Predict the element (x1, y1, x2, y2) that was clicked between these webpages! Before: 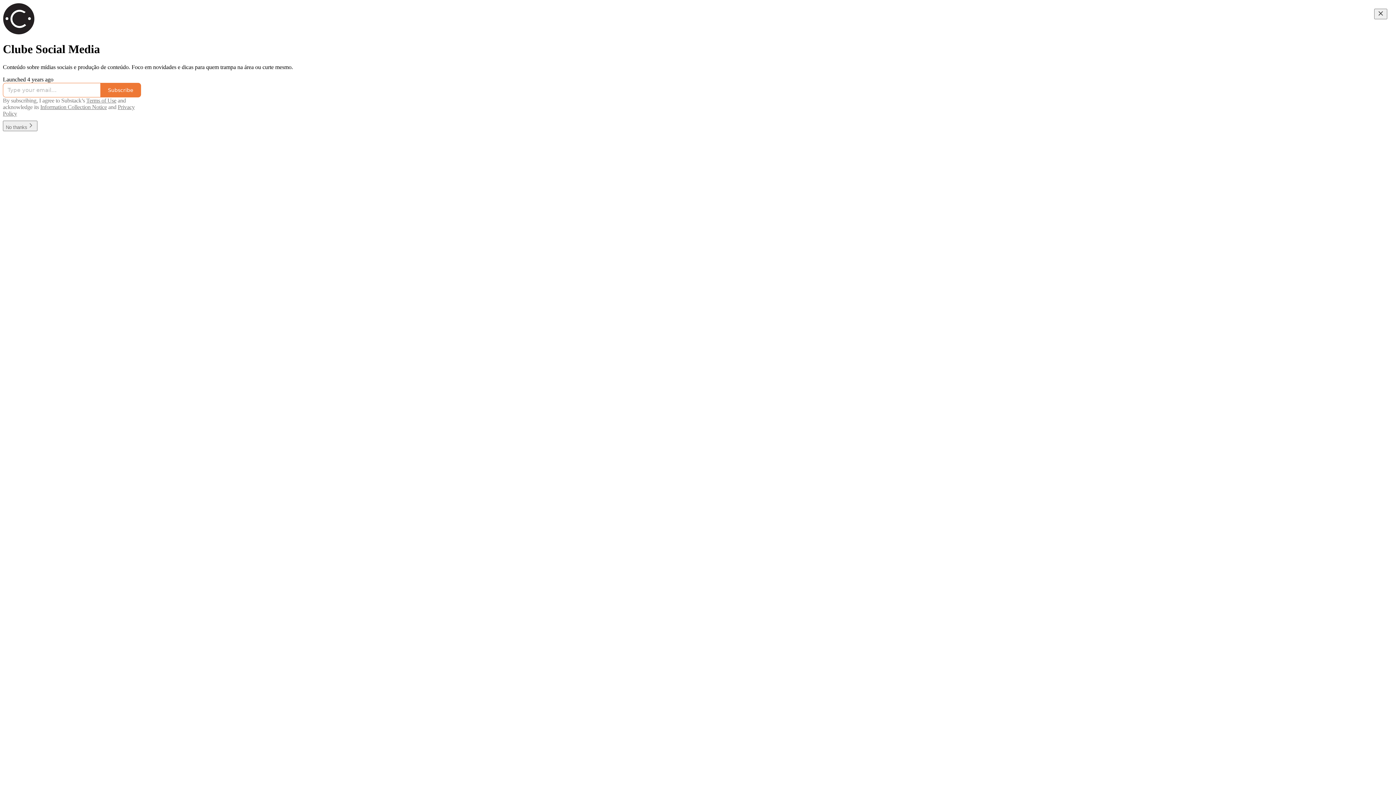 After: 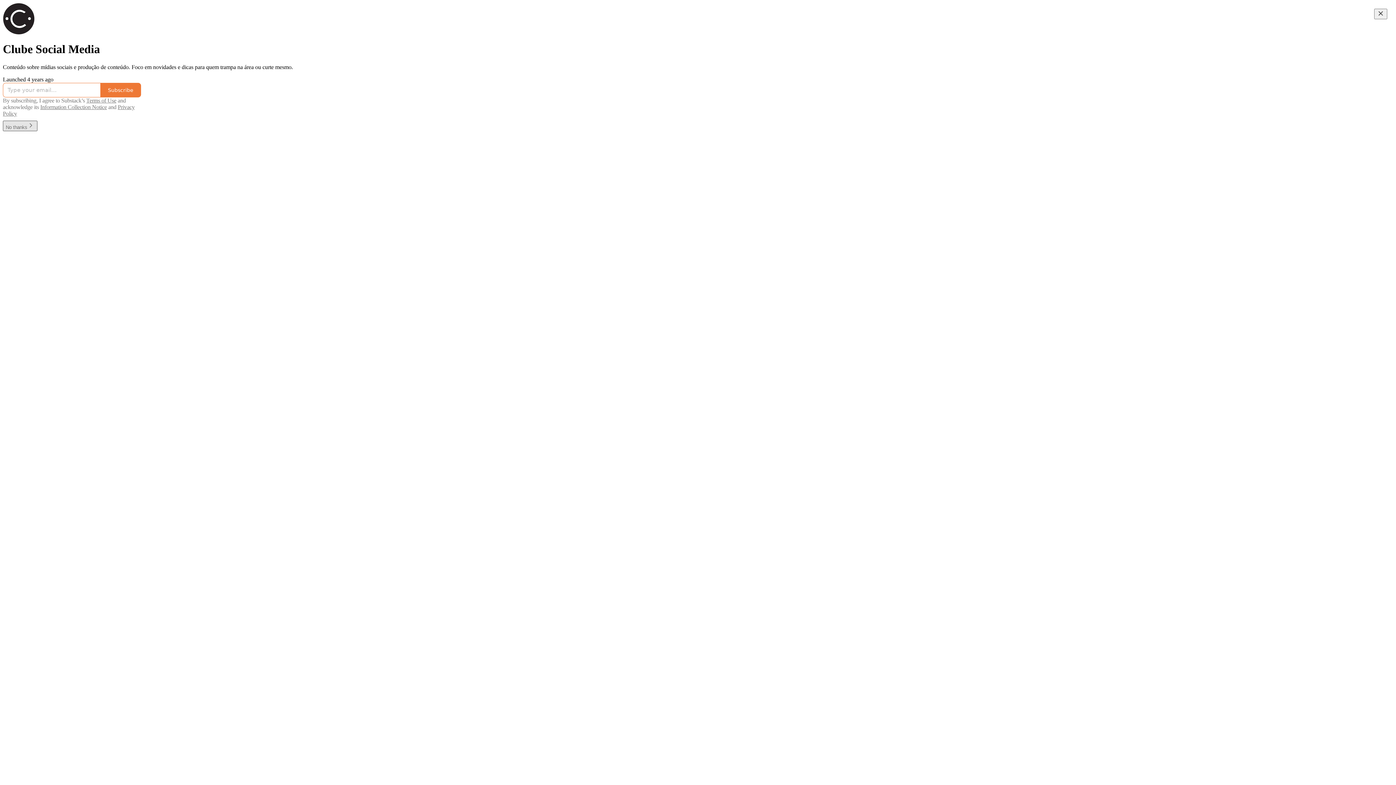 Action: label: No thanks bbox: (2, 120, 37, 131)